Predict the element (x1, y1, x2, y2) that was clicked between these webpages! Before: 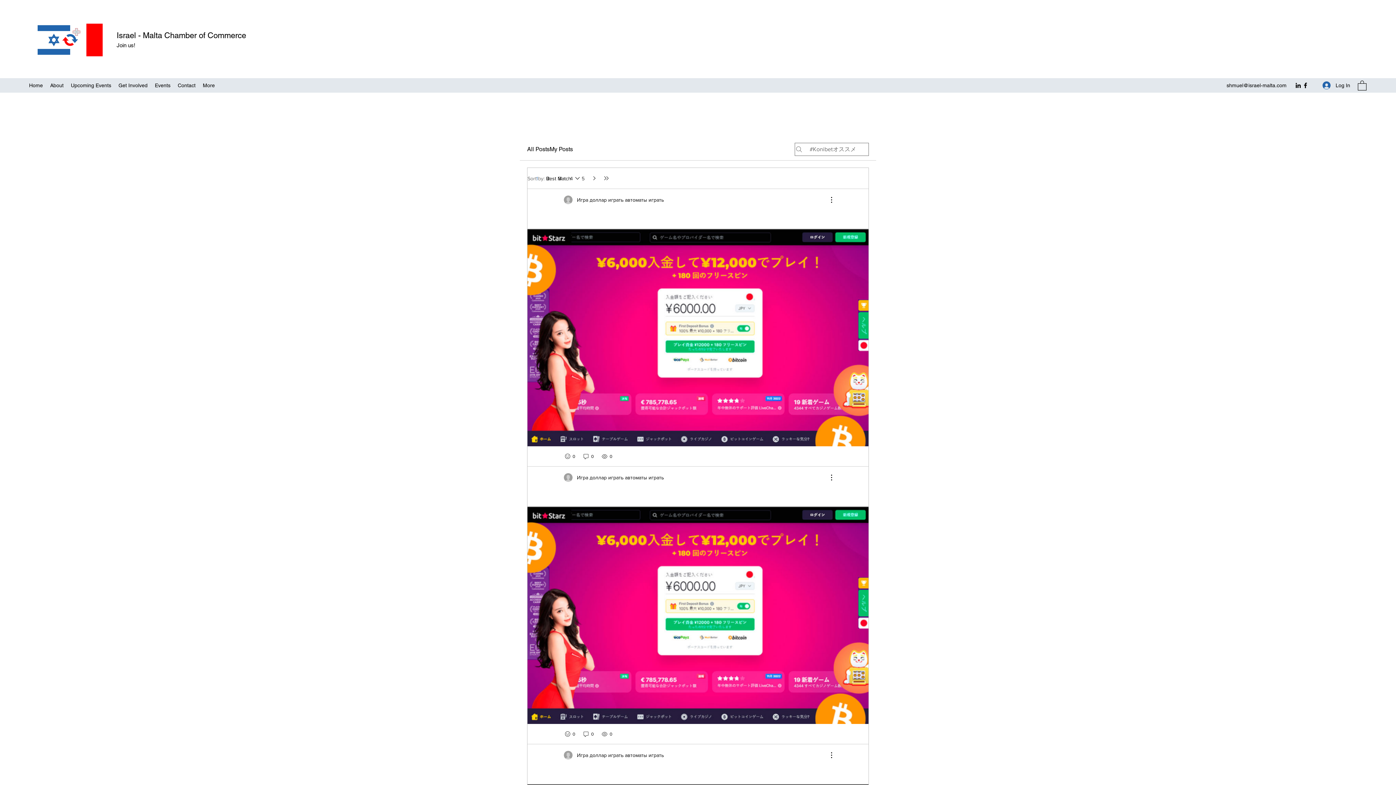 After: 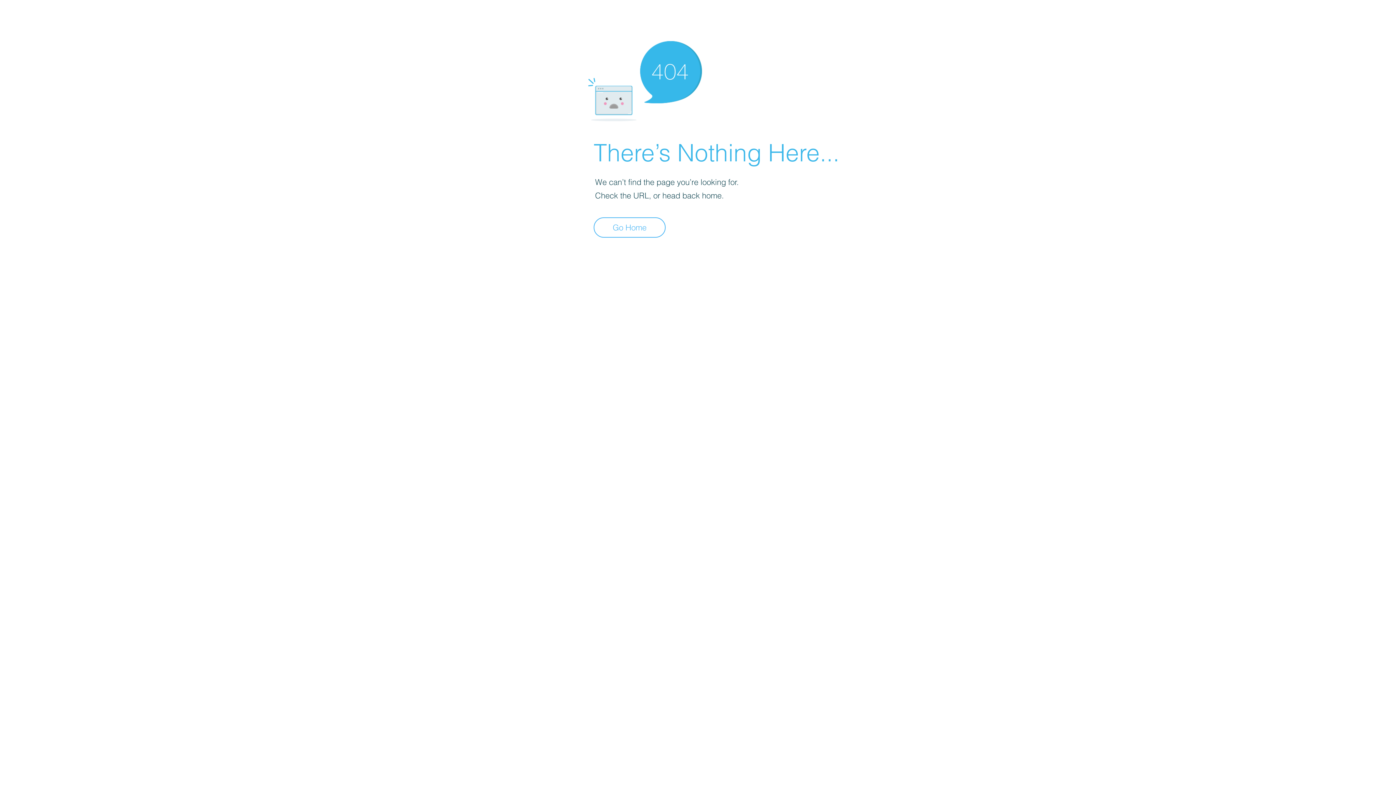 Action: bbox: (564, 195, 664, 204) label: Игра доллар играть автоматы играть